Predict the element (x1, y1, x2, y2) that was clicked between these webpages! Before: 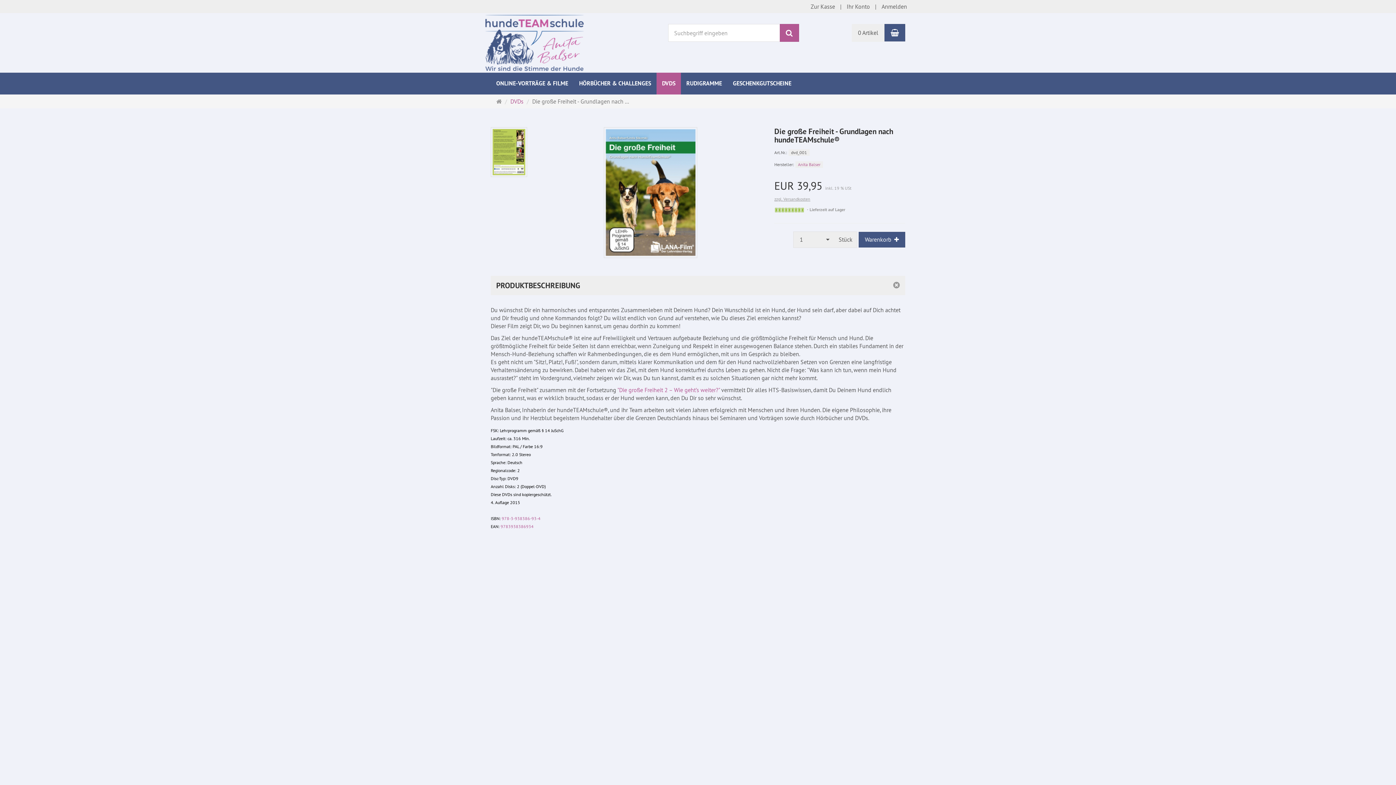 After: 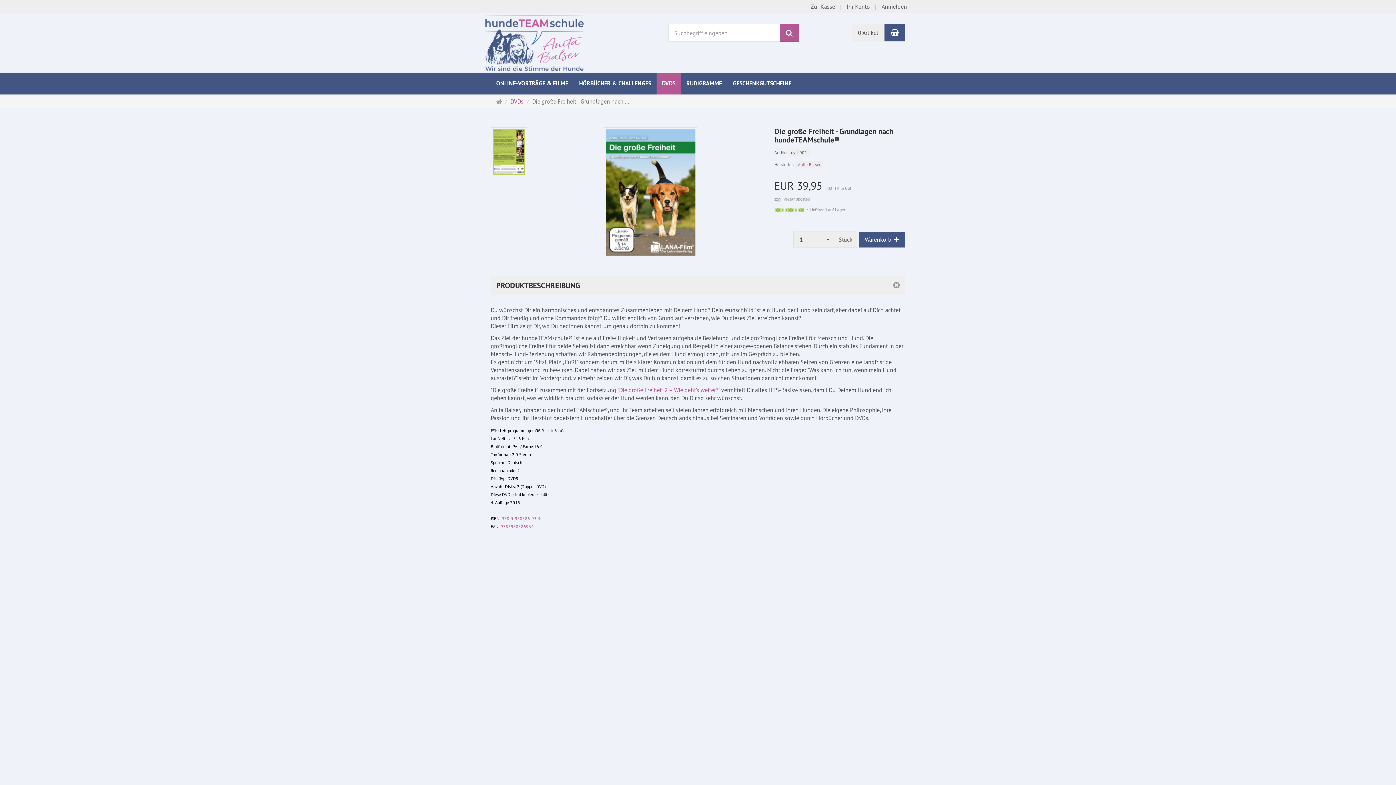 Action: bbox: (774, 119, 776, 126) label:  